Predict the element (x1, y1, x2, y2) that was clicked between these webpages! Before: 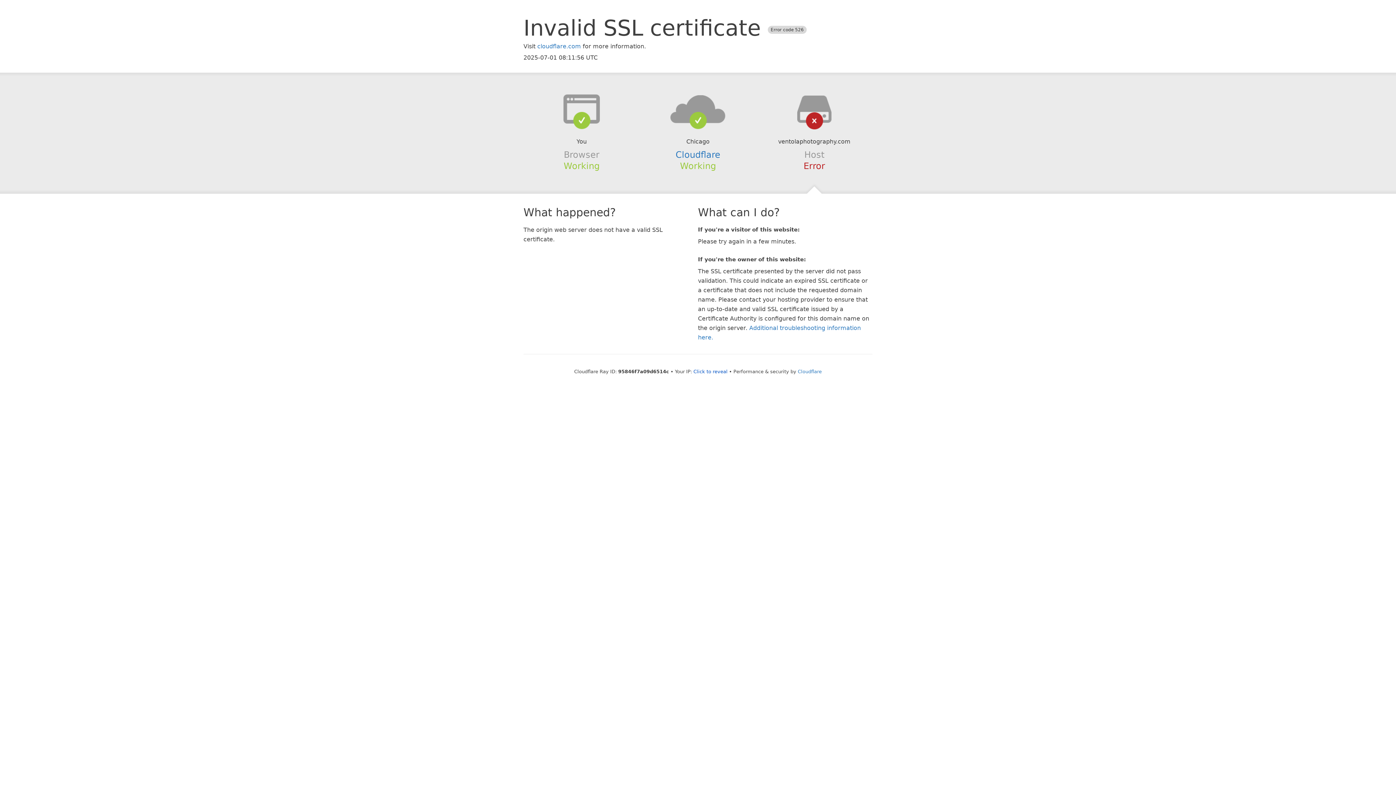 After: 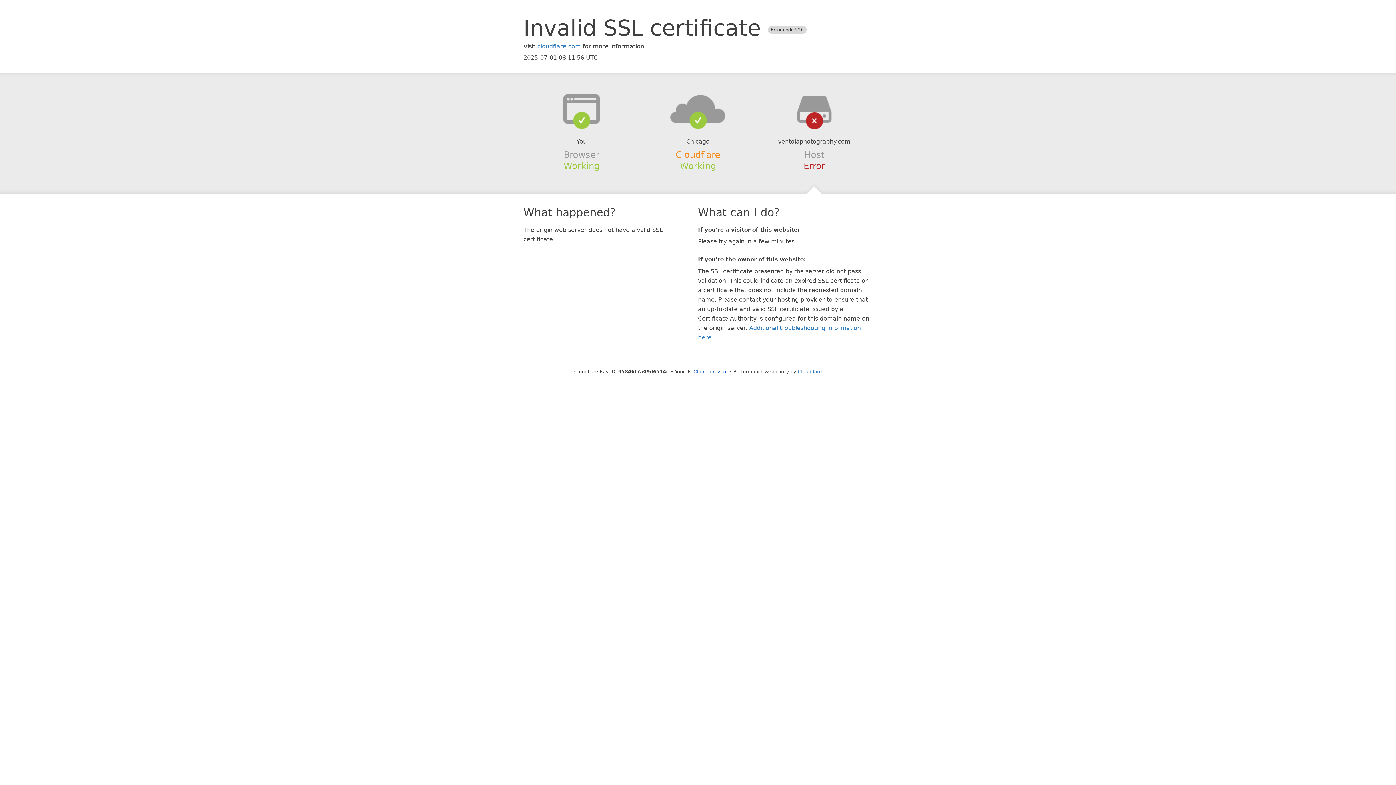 Action: label: Cloudflare bbox: (675, 149, 720, 159)